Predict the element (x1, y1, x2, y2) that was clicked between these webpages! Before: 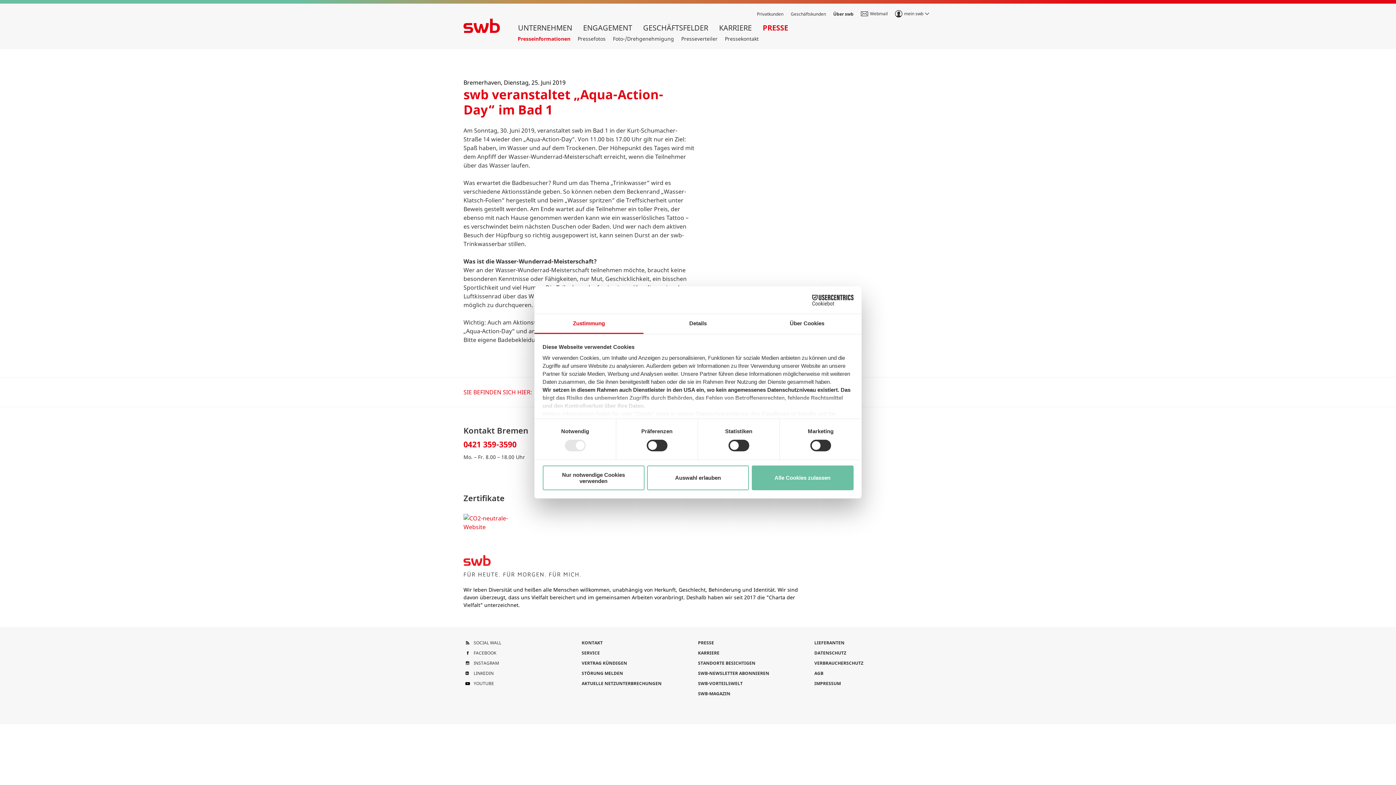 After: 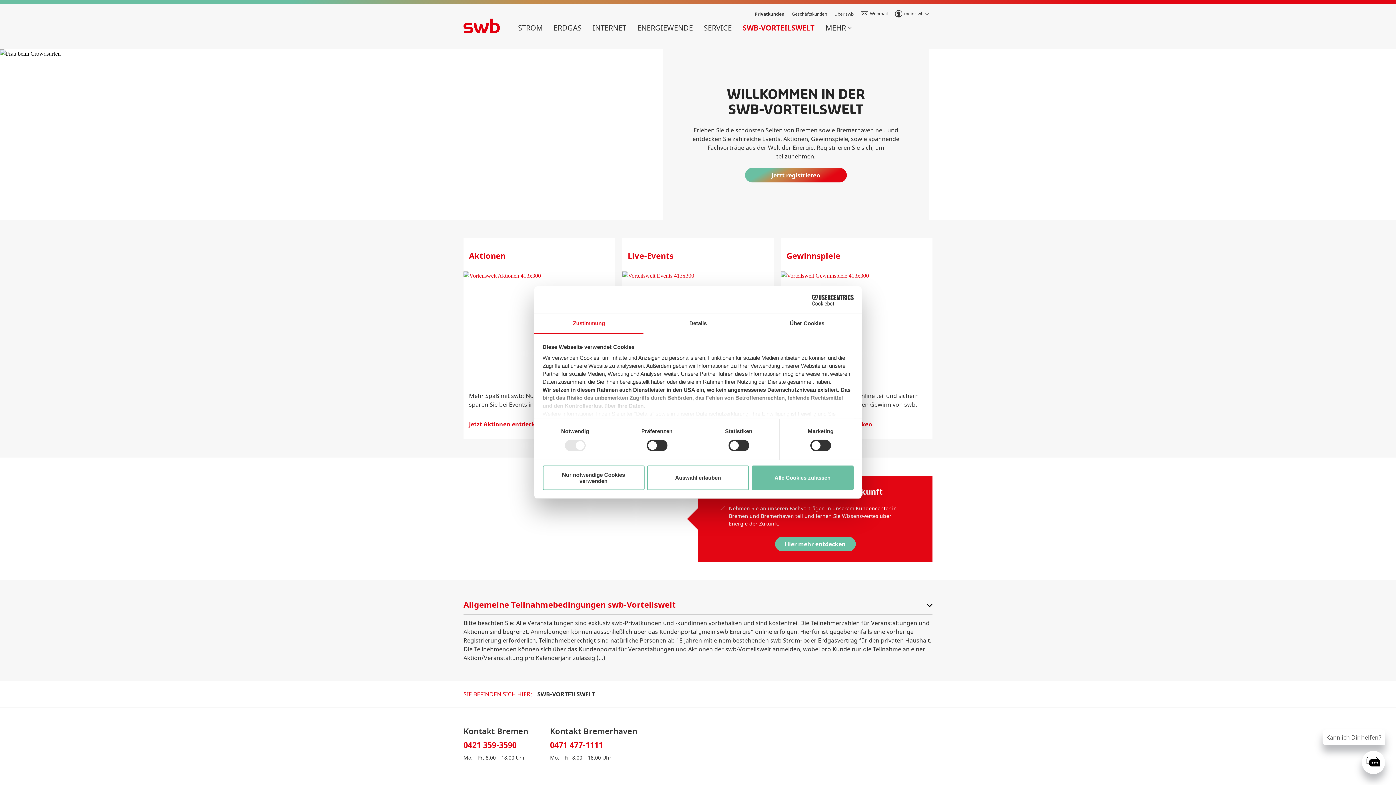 Action: label: SWB-VORTEILSWELT bbox: (698, 678, 814, 689)